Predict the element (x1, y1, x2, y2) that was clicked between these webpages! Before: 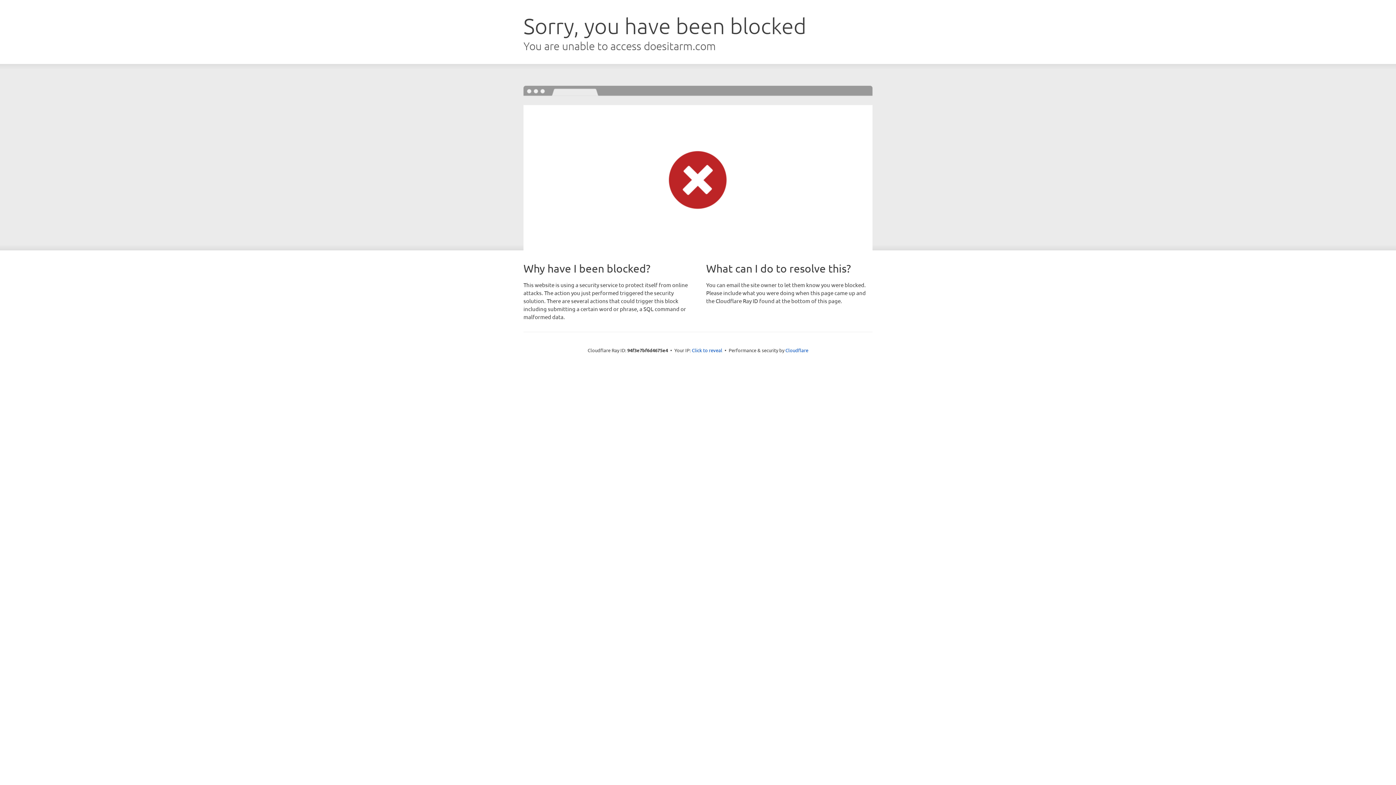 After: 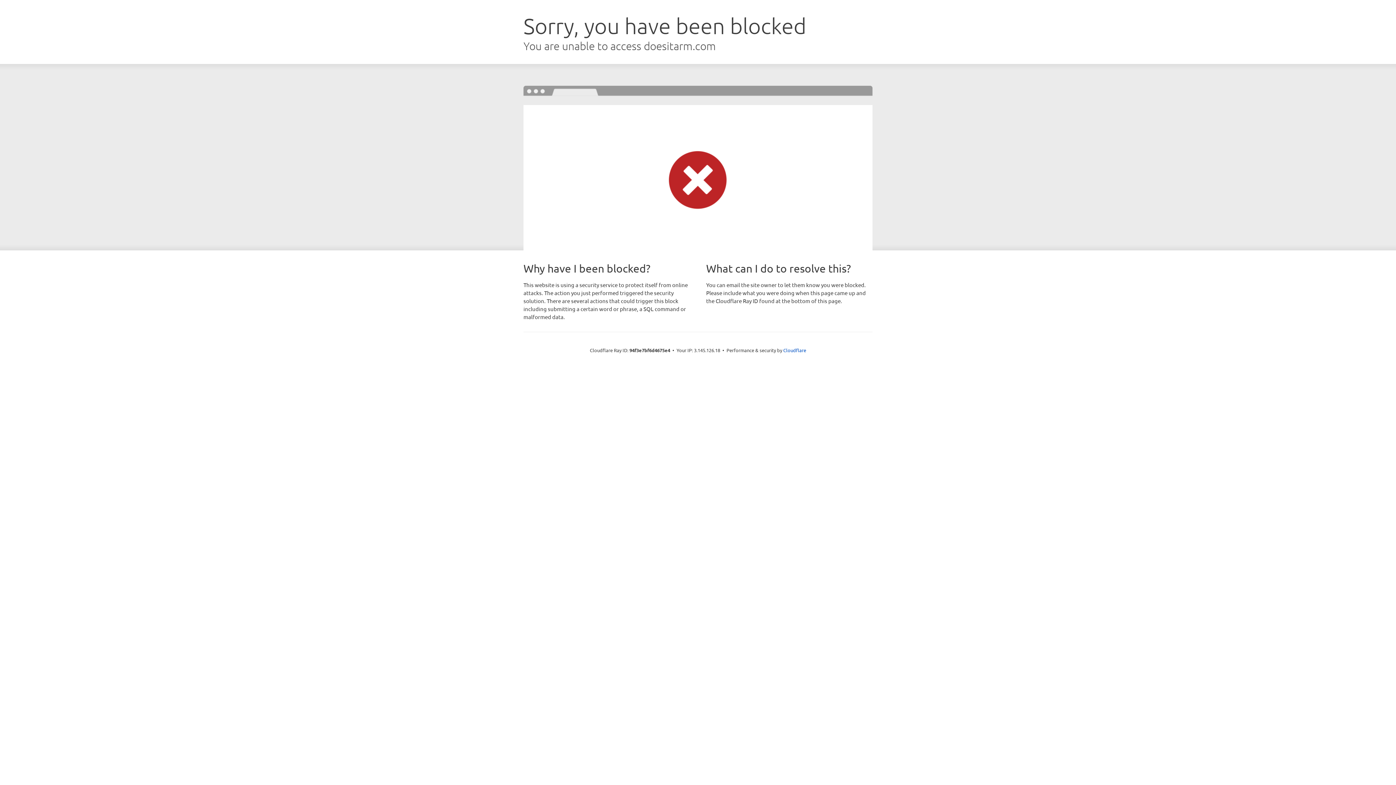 Action: bbox: (692, 346, 722, 353) label: Click to reveal